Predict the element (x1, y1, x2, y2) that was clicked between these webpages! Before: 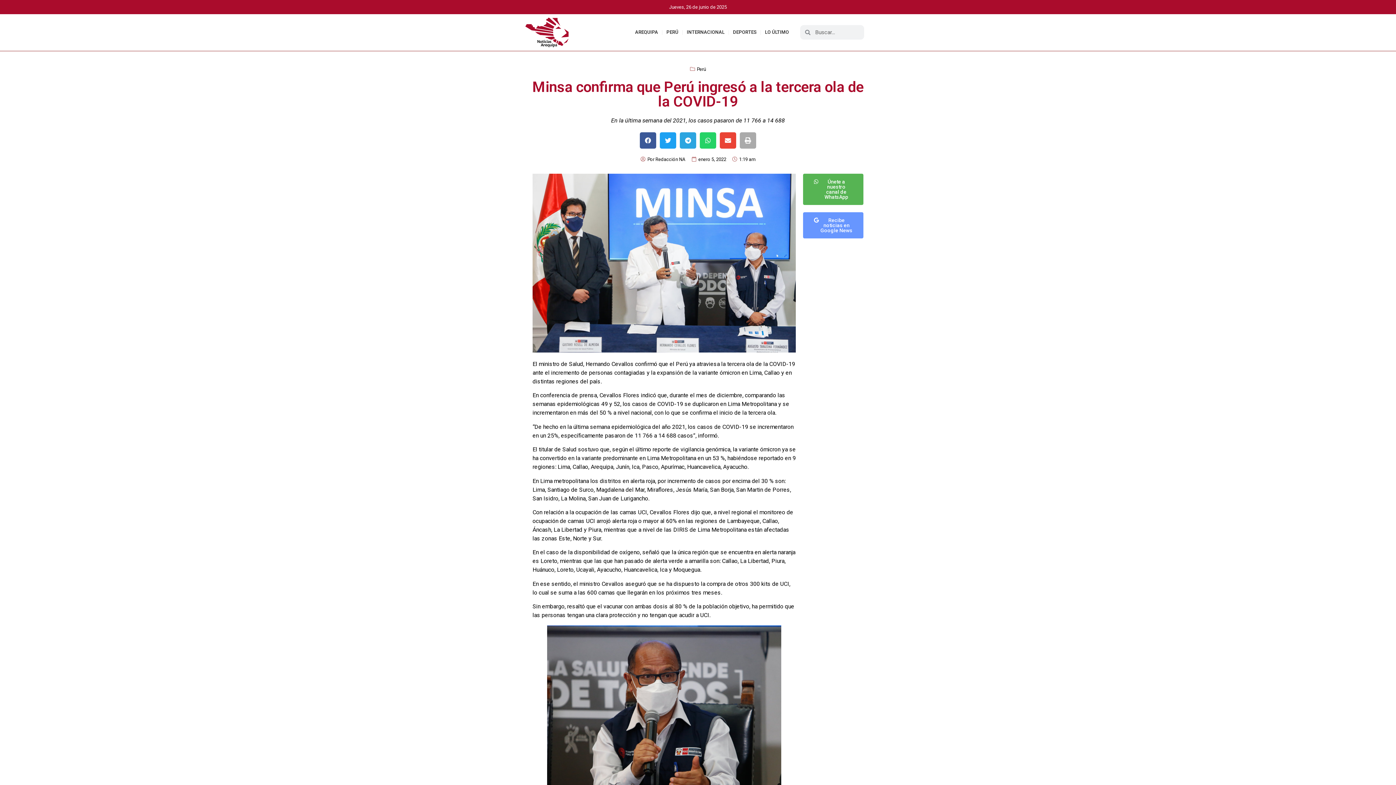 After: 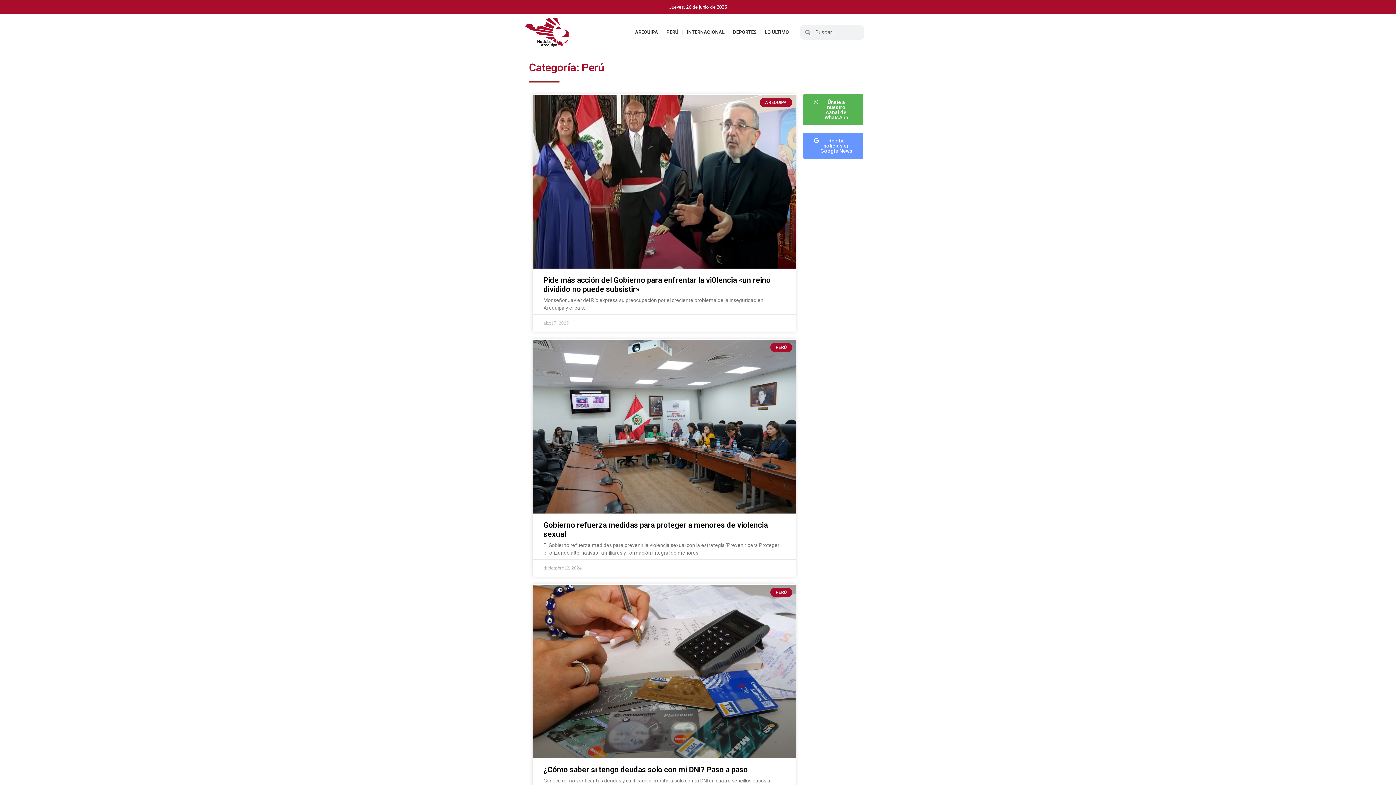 Action: bbox: (697, 66, 706, 71) label: Perú